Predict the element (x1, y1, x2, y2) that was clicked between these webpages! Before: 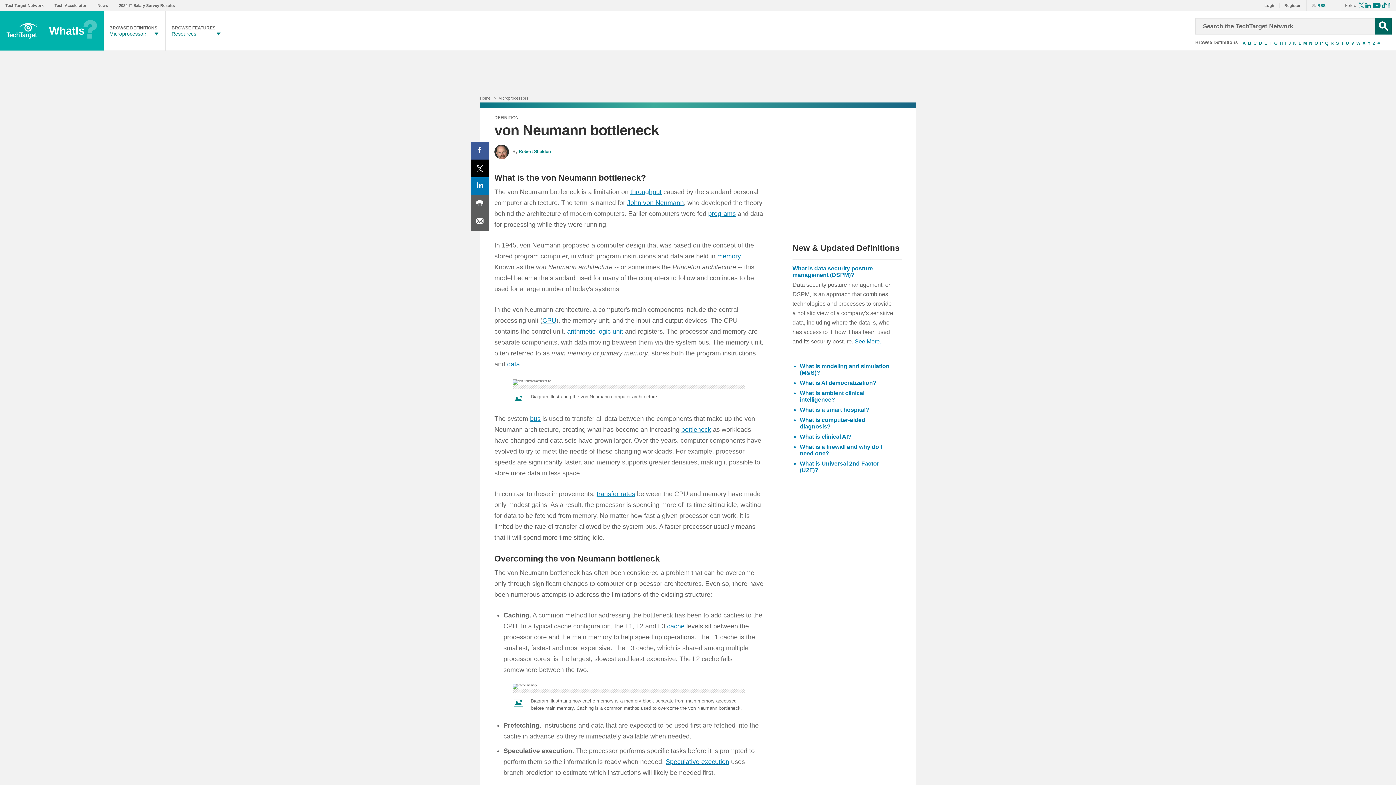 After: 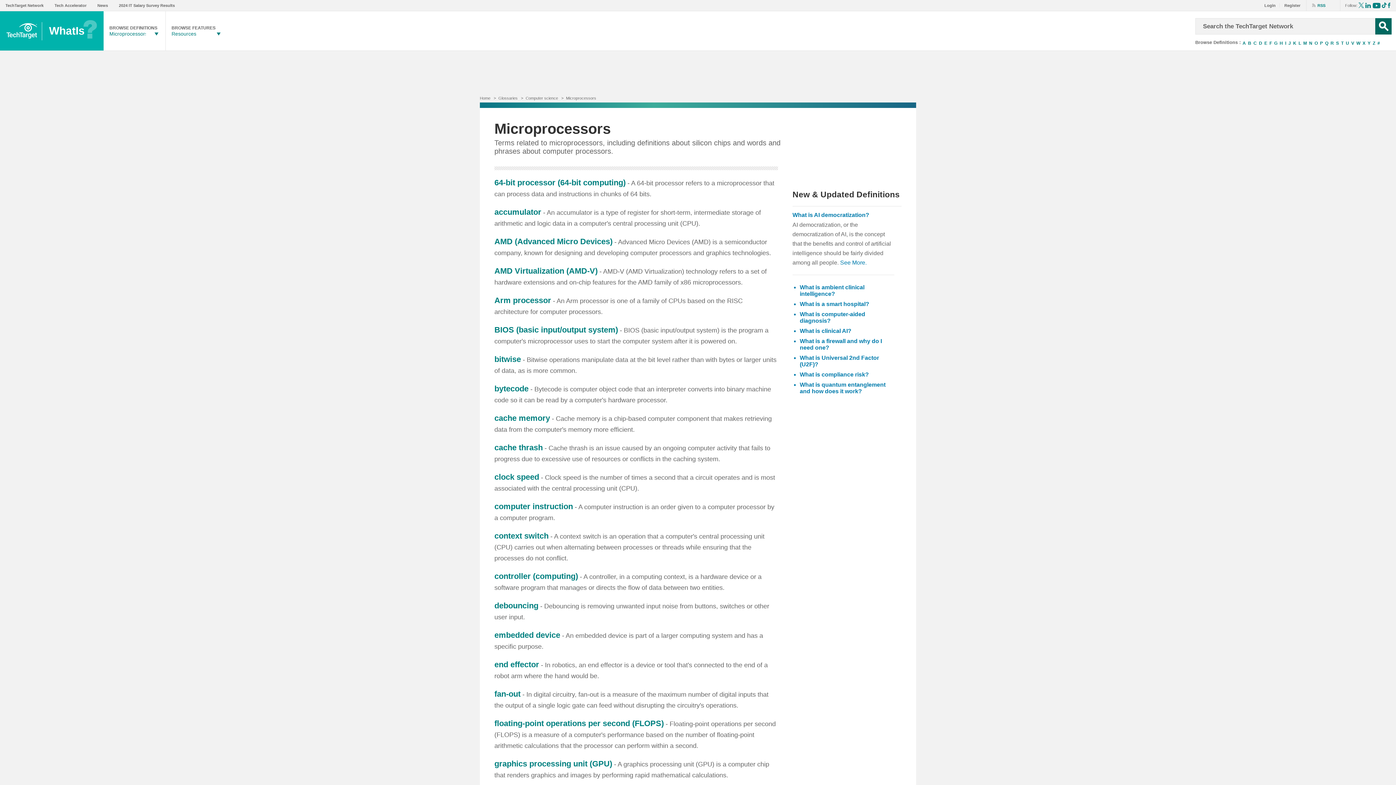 Action: bbox: (498, 96, 528, 100) label: Microprocessors